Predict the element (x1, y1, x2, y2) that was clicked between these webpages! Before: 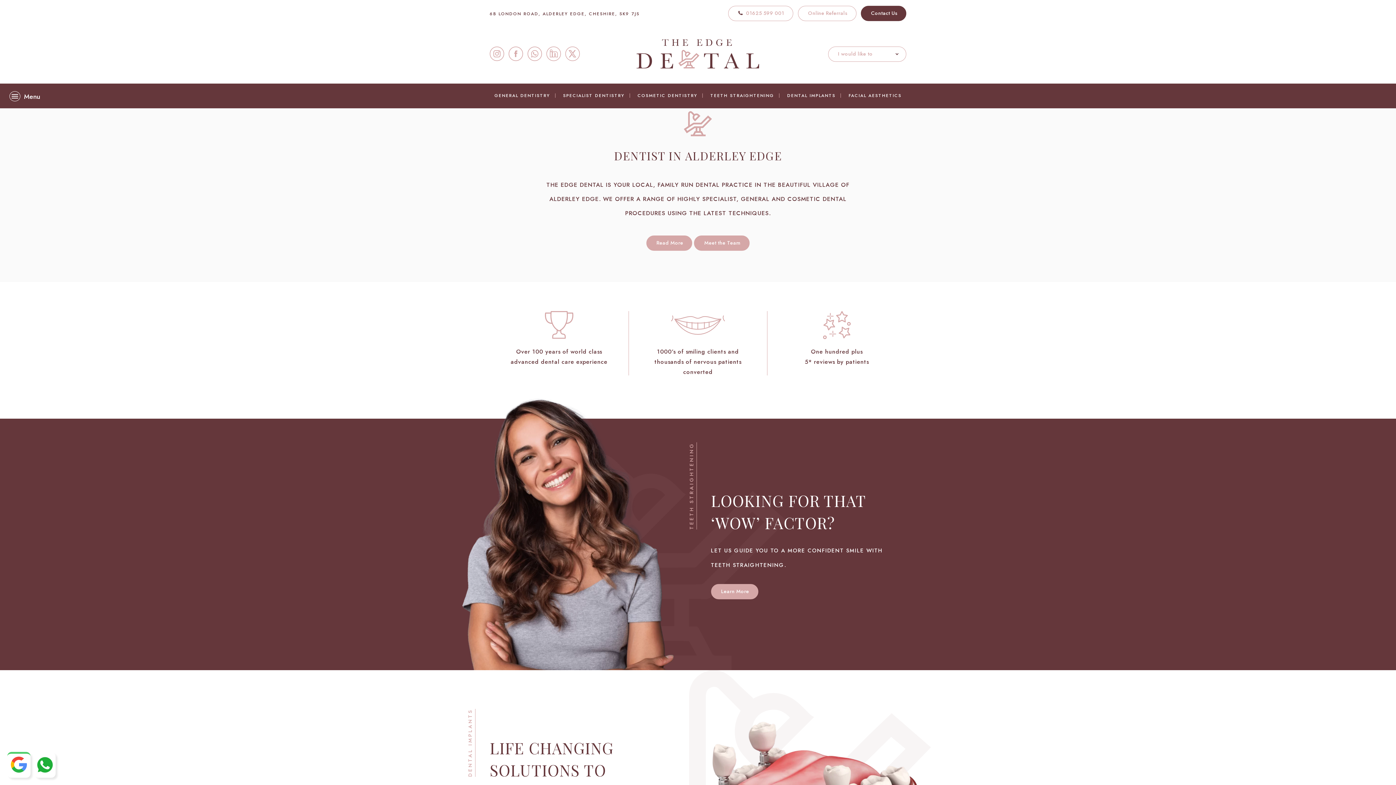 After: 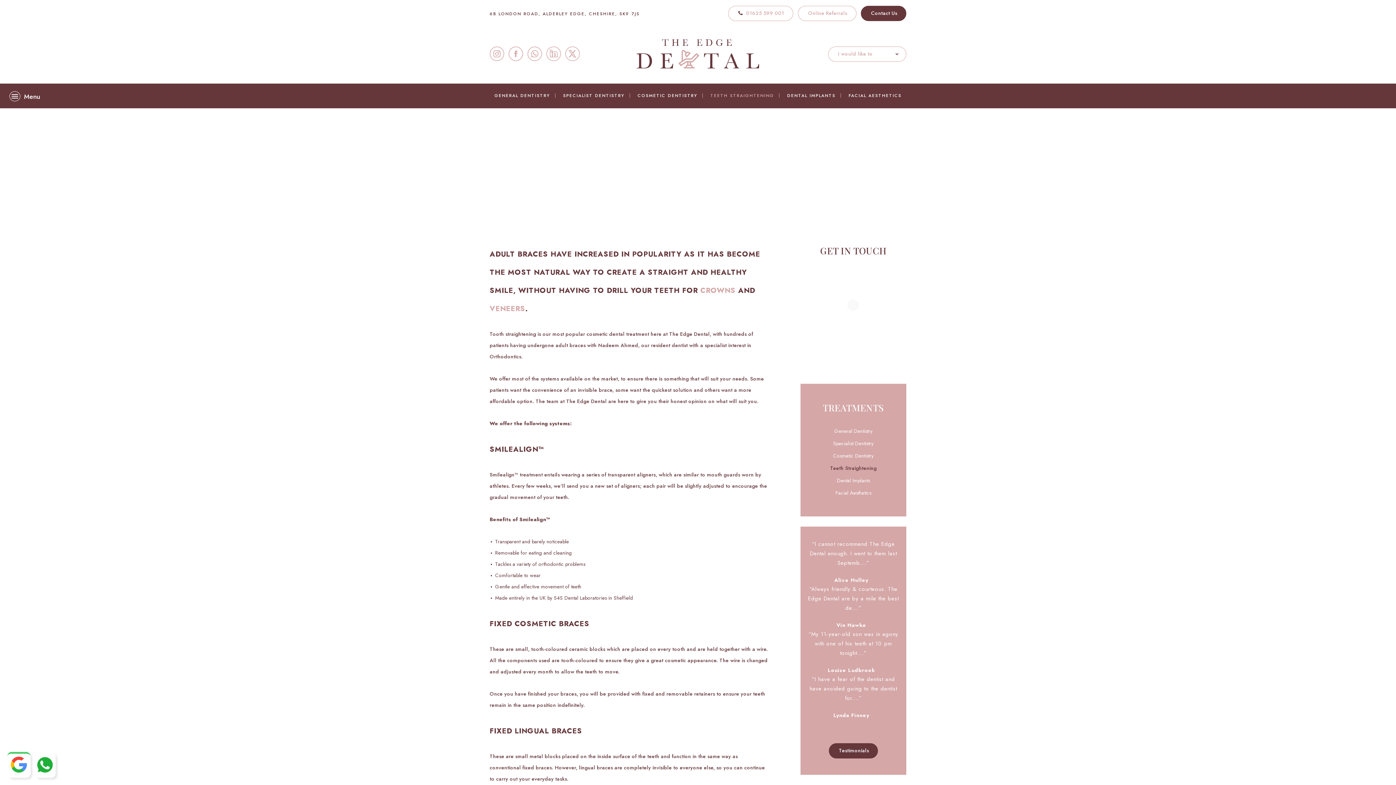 Action: label: TEETH STRAIGHTENING bbox: (702, 88, 779, 103)